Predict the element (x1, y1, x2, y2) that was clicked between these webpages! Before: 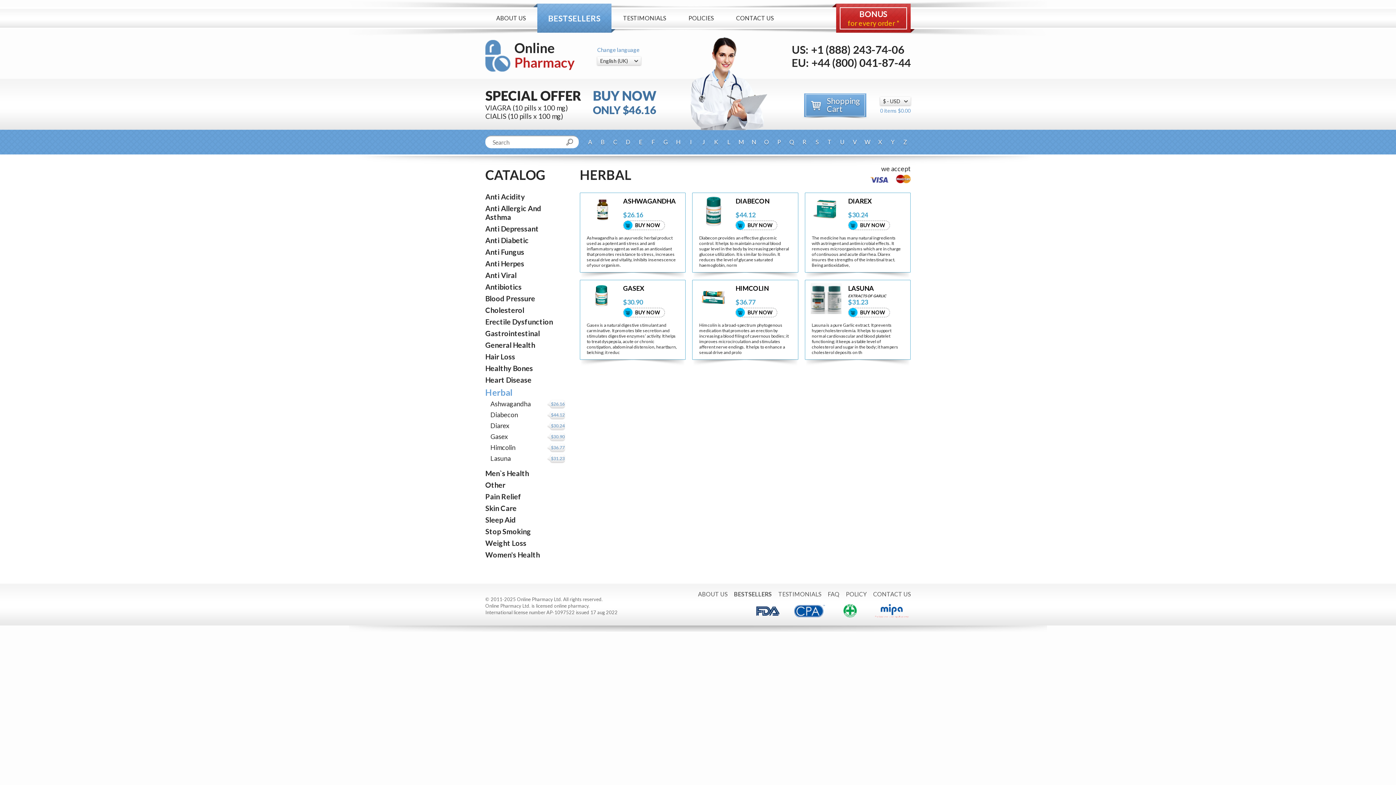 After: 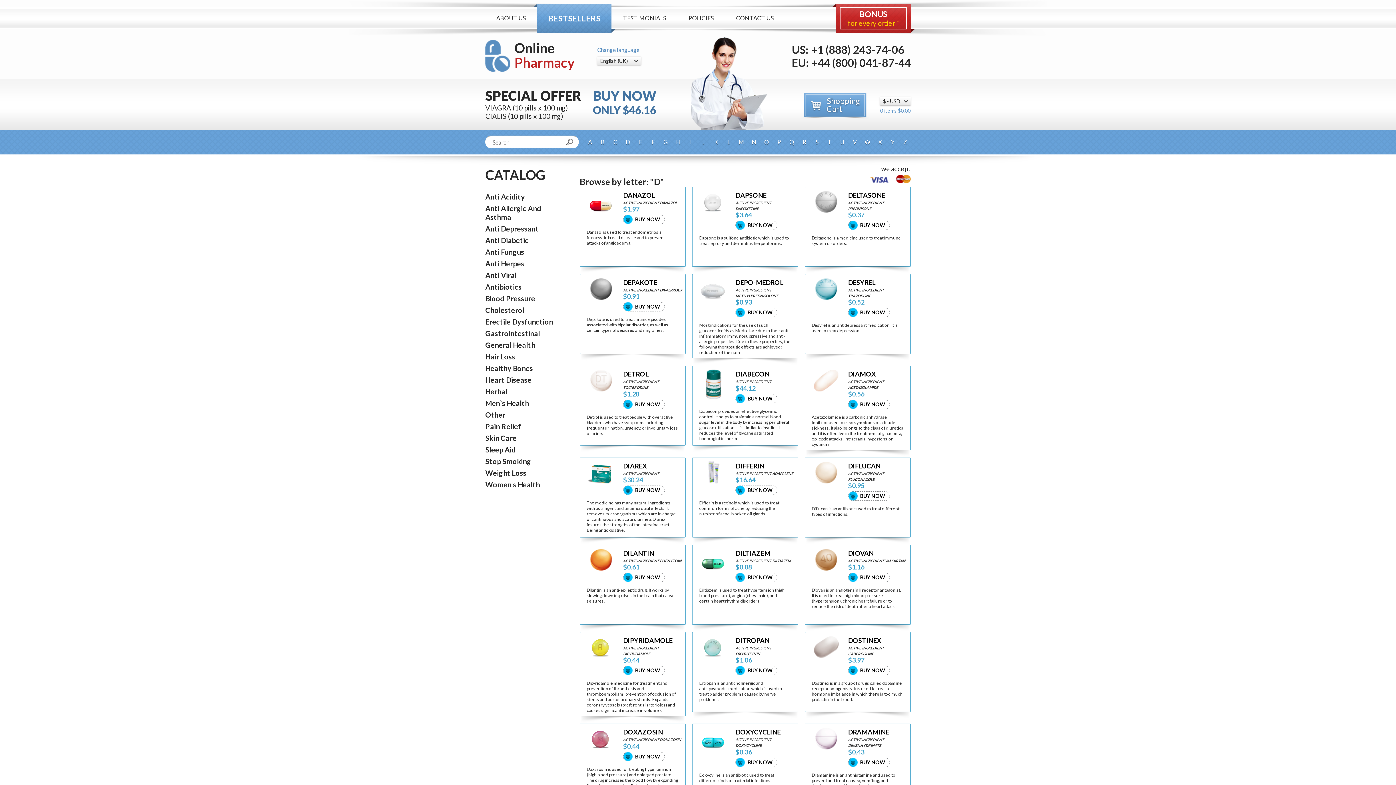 Action: label: D bbox: (622, 137, 633, 148)